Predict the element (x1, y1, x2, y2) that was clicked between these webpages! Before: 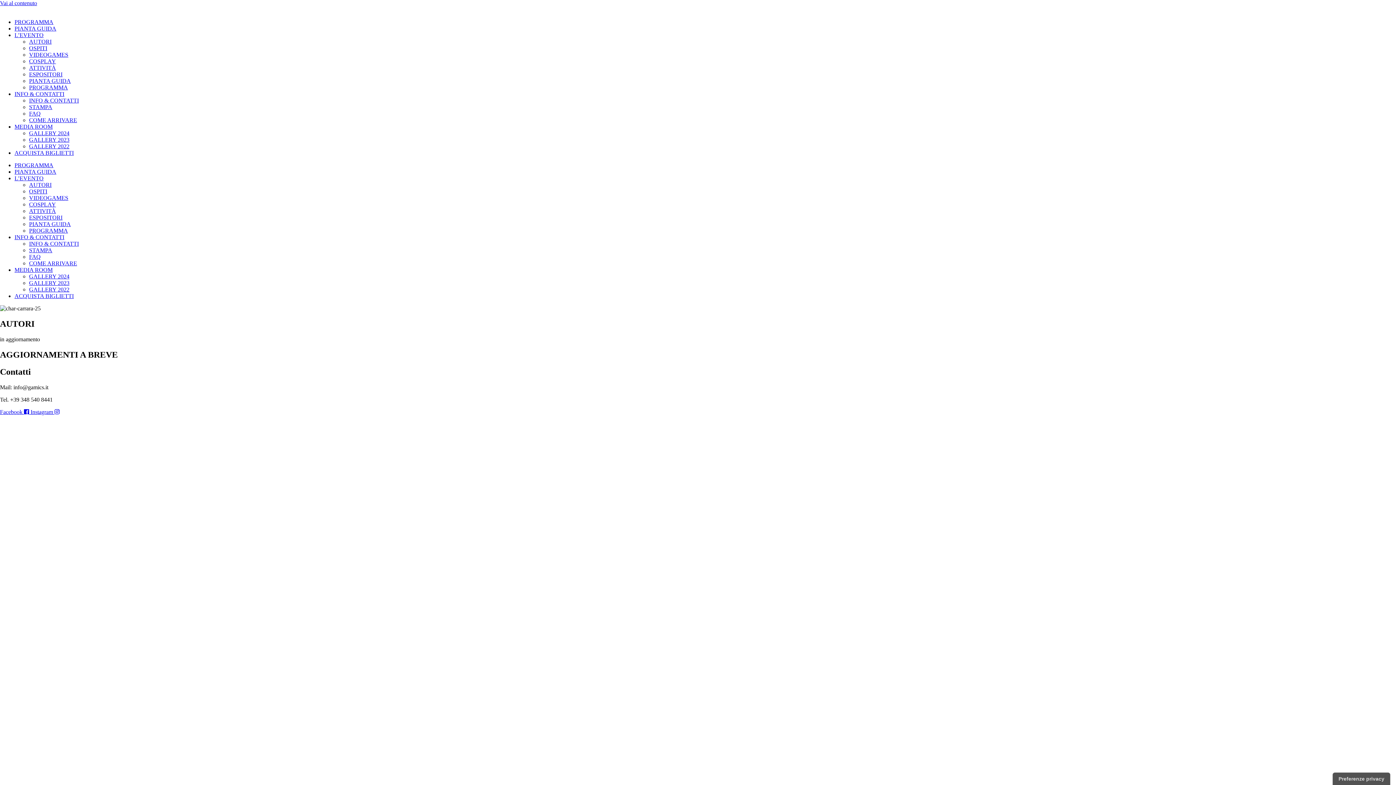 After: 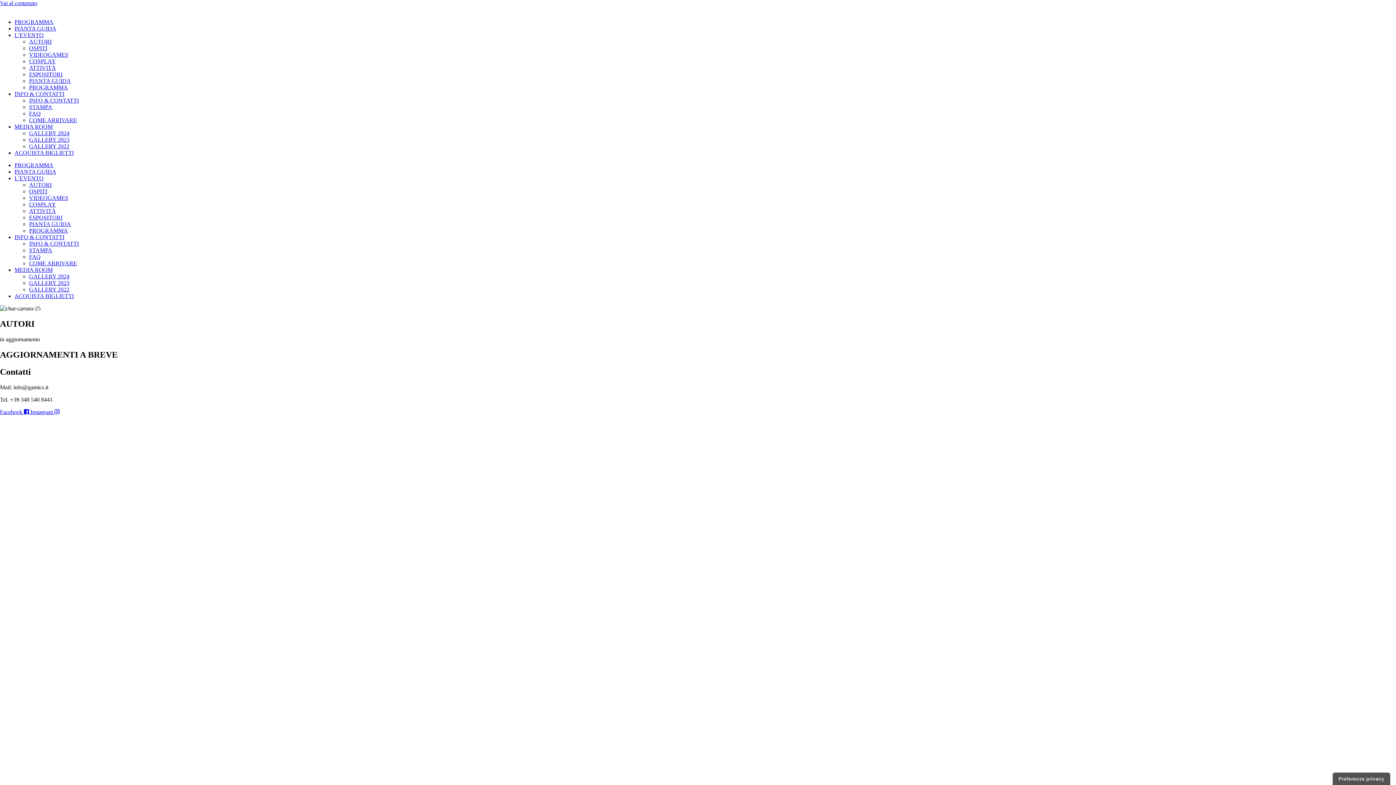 Action: bbox: (124, 421, 141, 427) label: Credits